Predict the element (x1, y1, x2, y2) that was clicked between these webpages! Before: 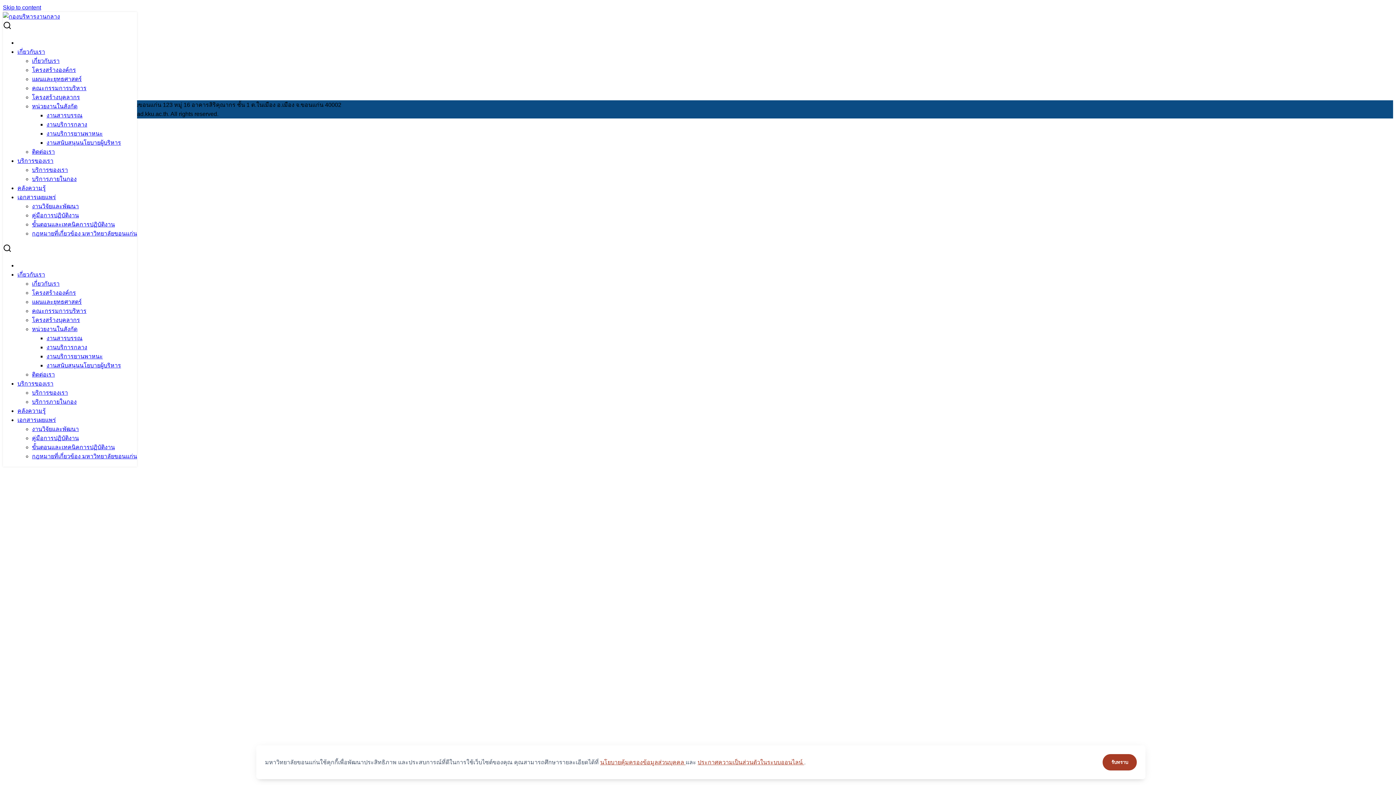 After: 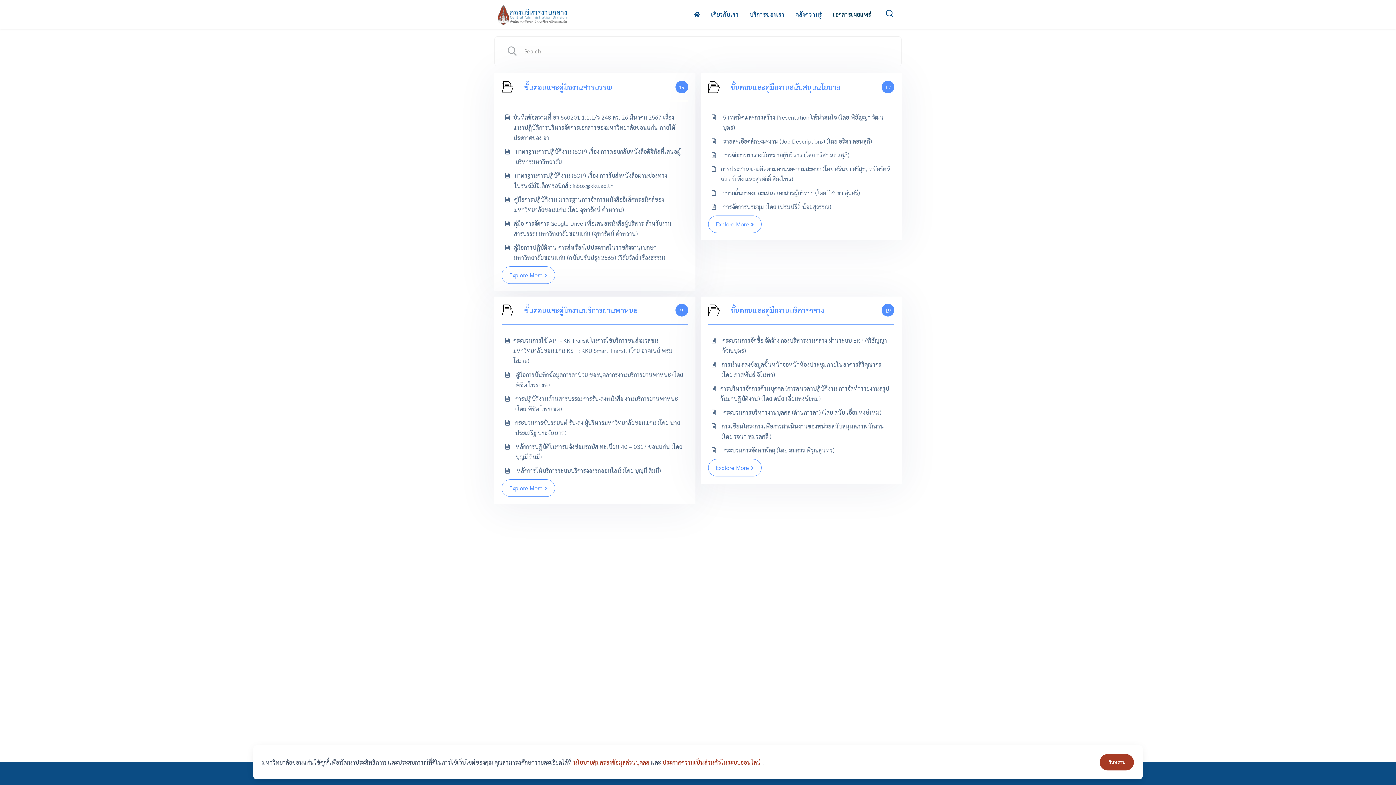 Action: bbox: (32, 221, 114, 227) label: ขั้นตอนและเทคนิคการปฏิบัติงาน